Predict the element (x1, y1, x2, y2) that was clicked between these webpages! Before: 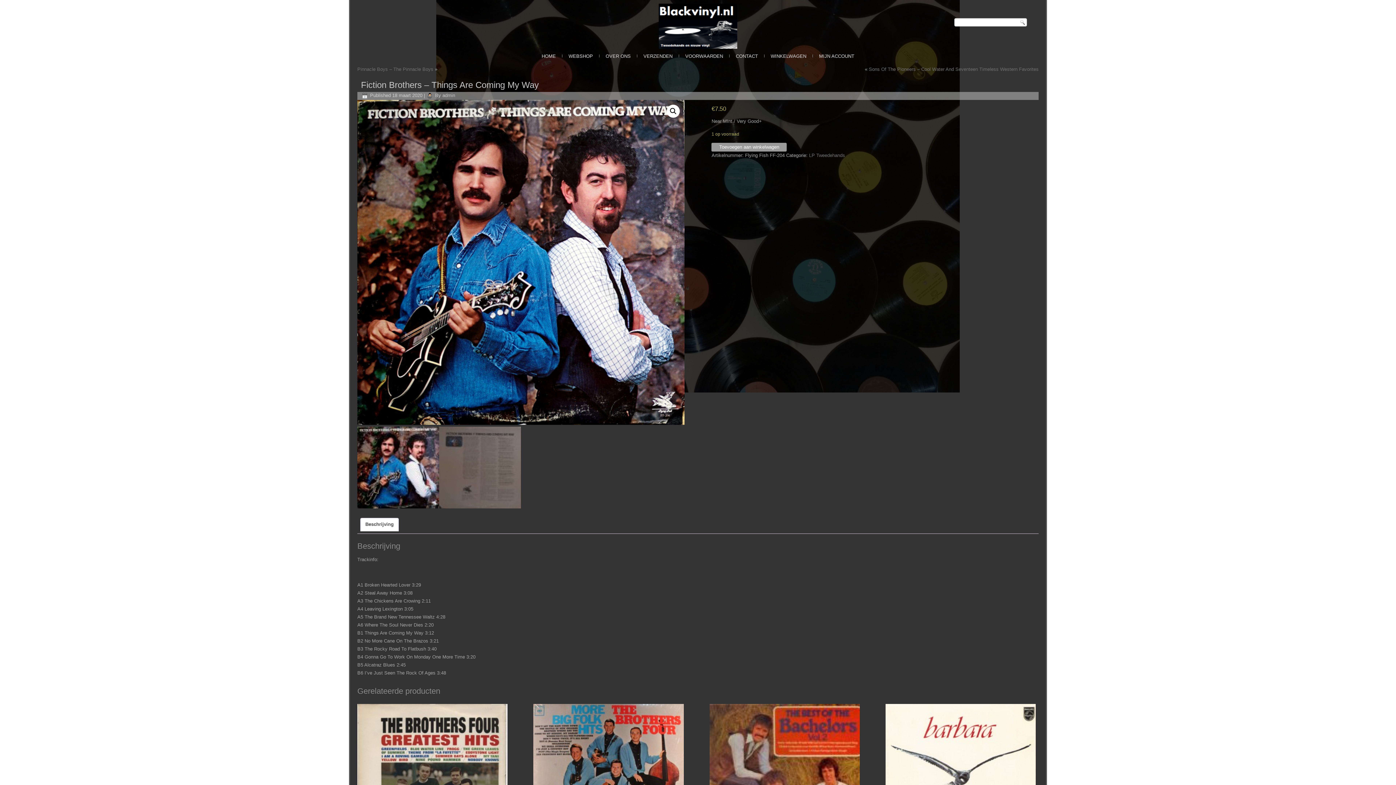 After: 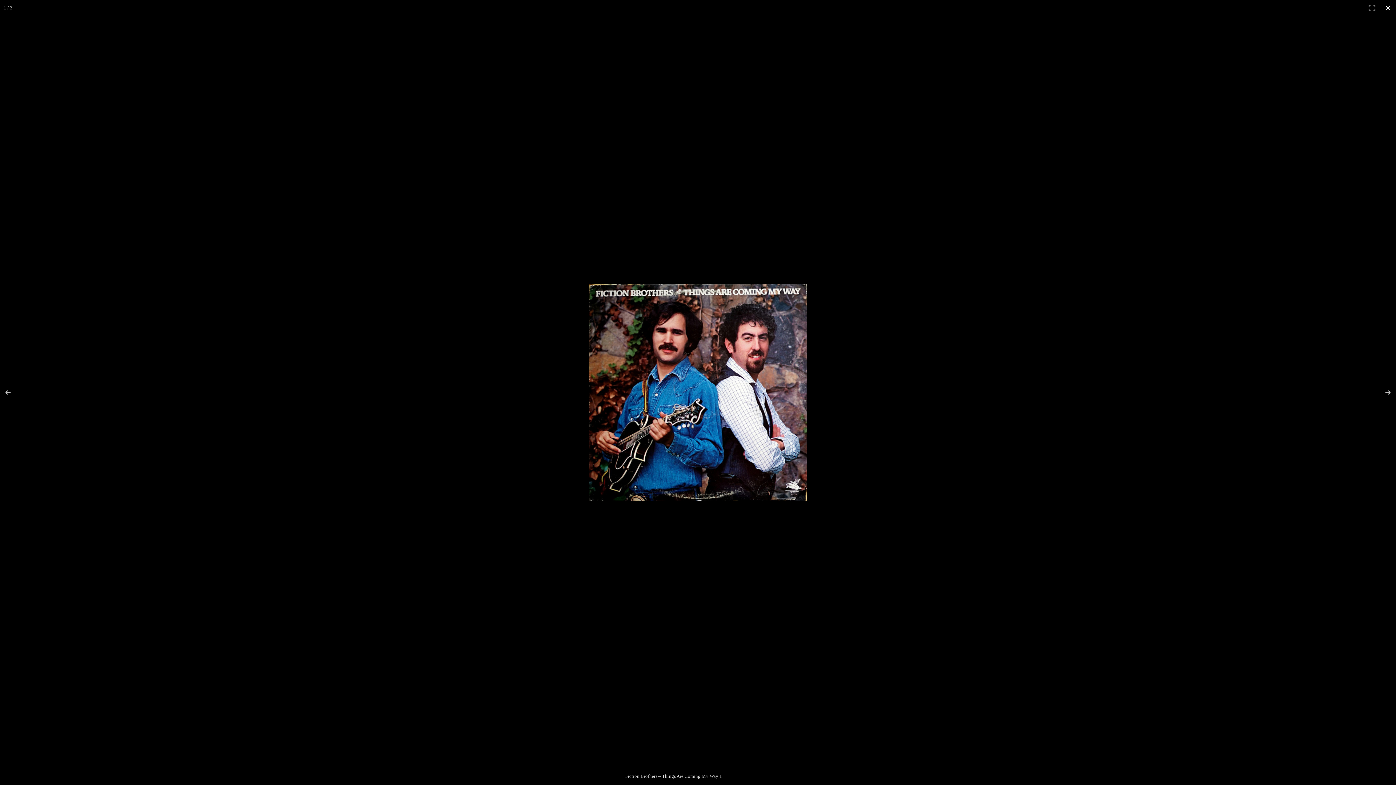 Action: bbox: (666, 104, 679, 117)